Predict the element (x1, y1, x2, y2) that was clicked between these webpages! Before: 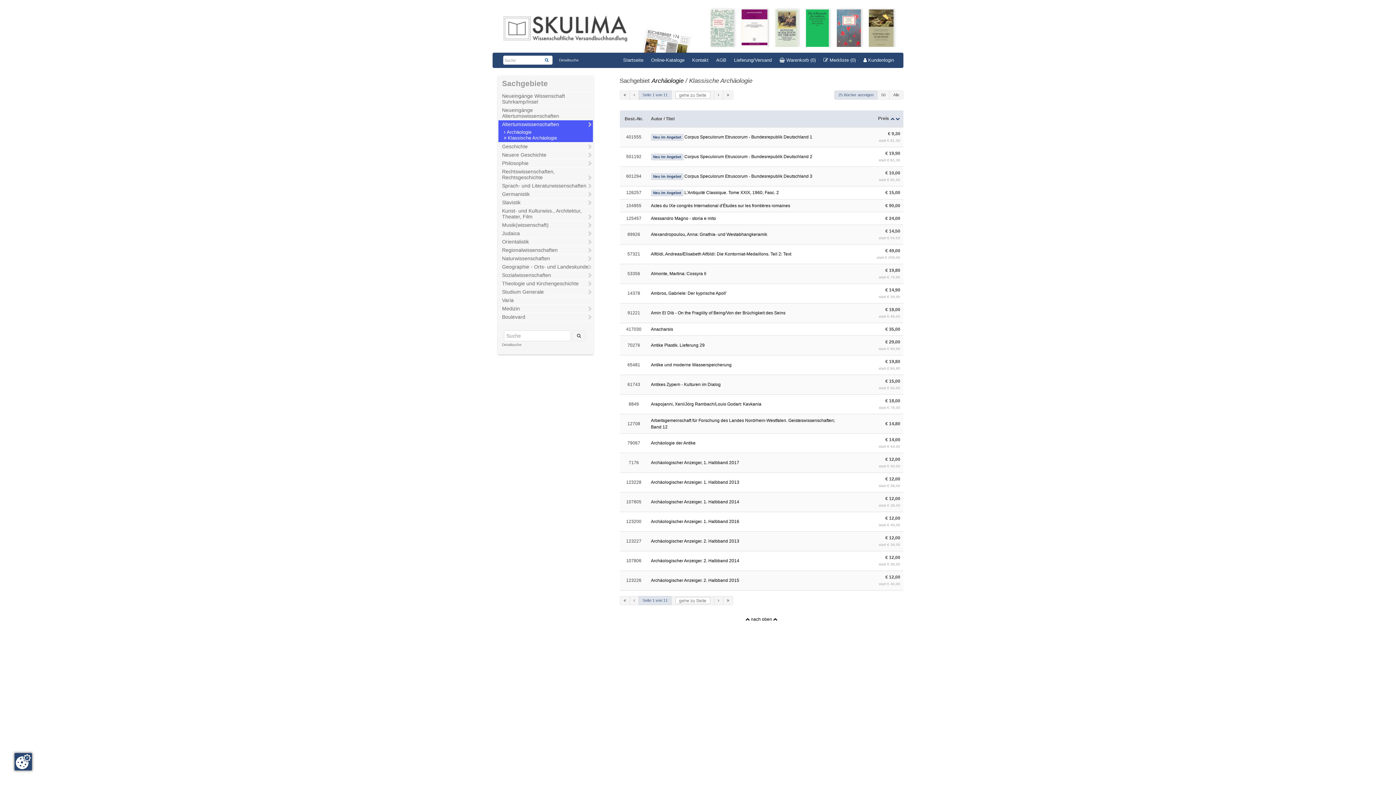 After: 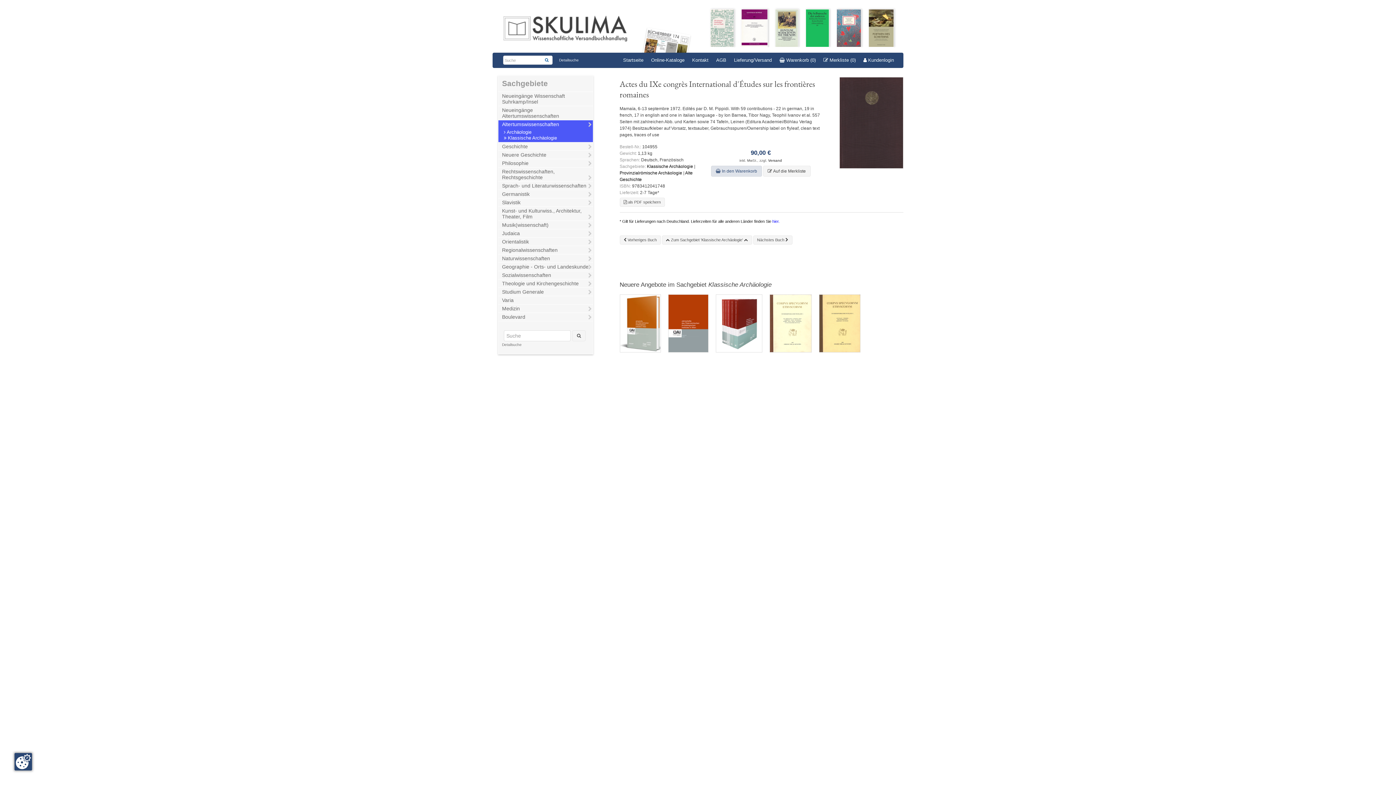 Action: label: Actes du IXe congrès International d'Études sur les frontières romaines bbox: (651, 203, 790, 208)